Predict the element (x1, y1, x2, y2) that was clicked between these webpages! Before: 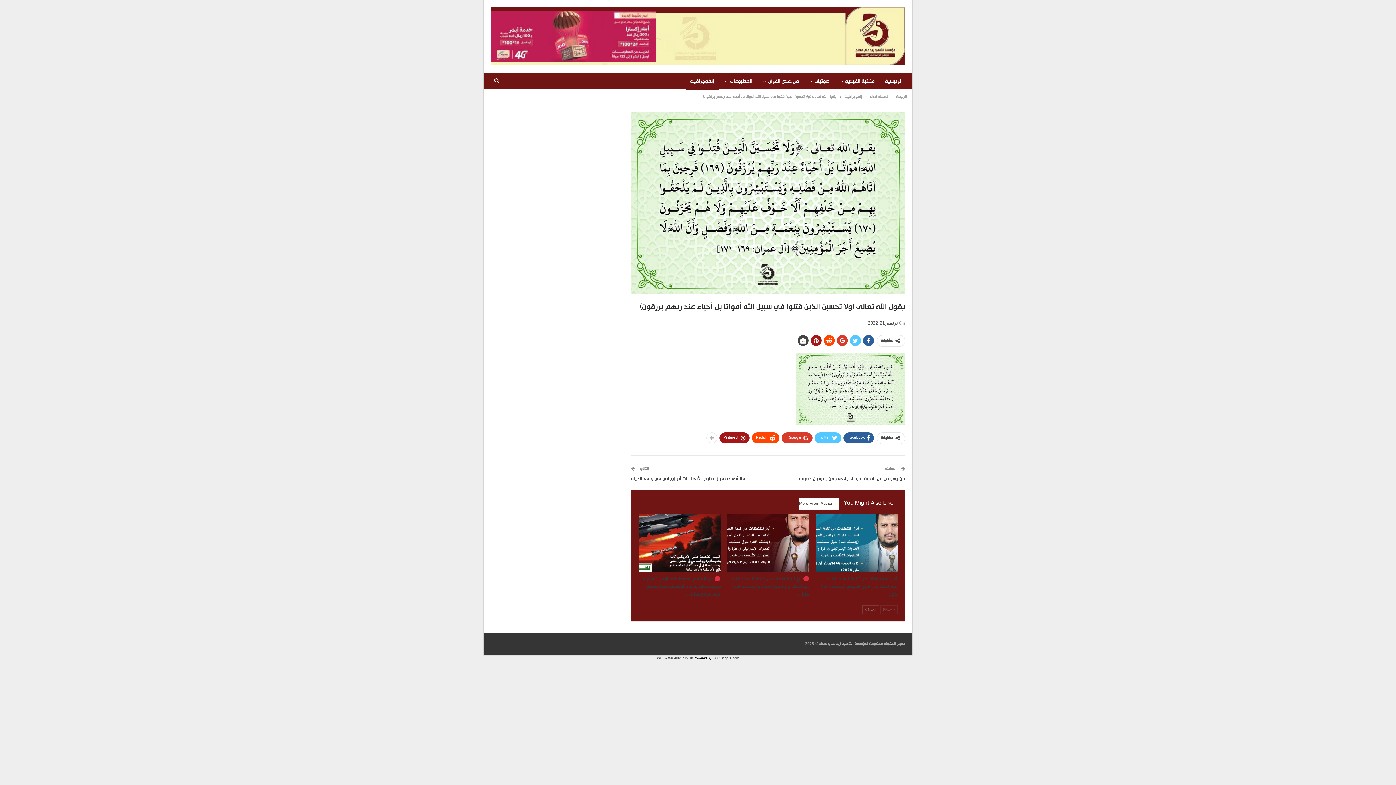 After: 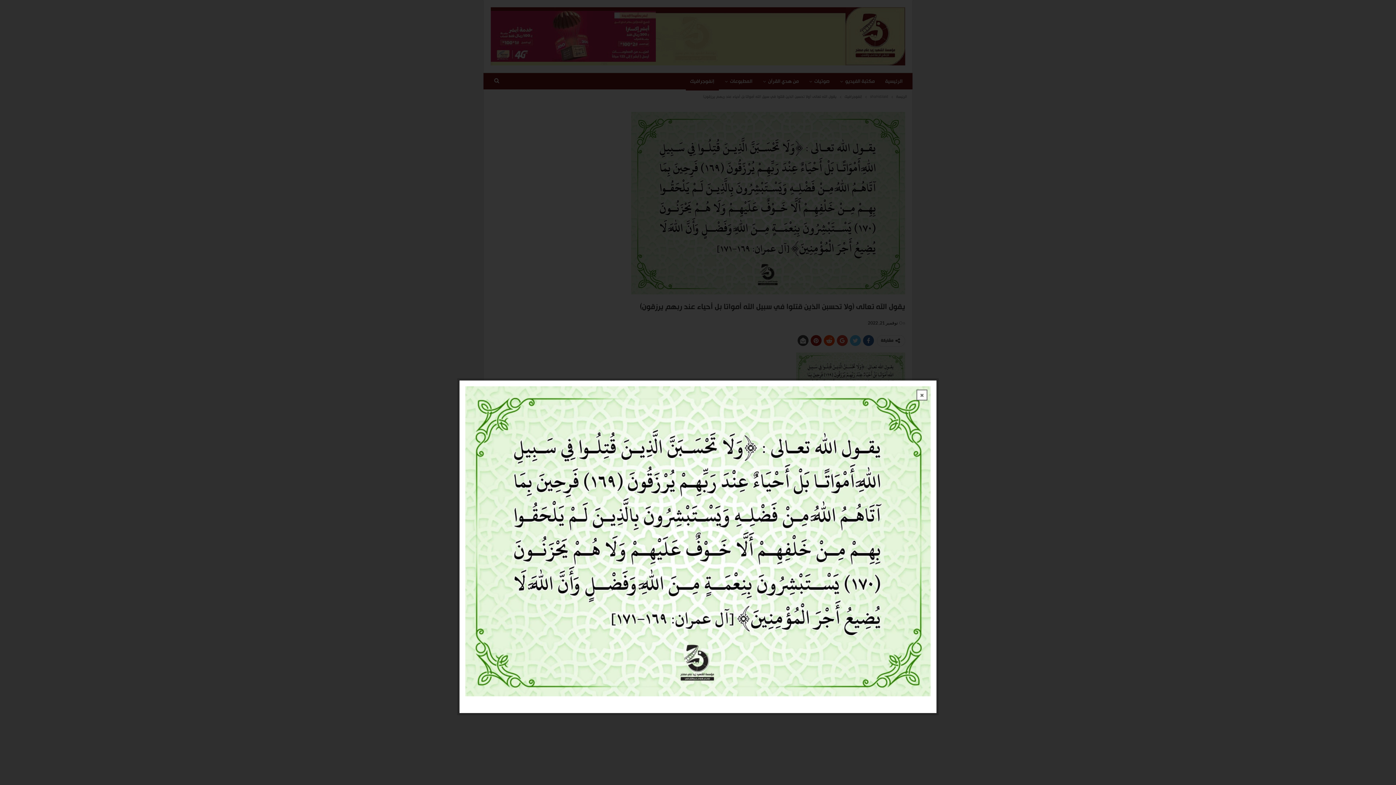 Action: bbox: (631, 199, 905, 206)